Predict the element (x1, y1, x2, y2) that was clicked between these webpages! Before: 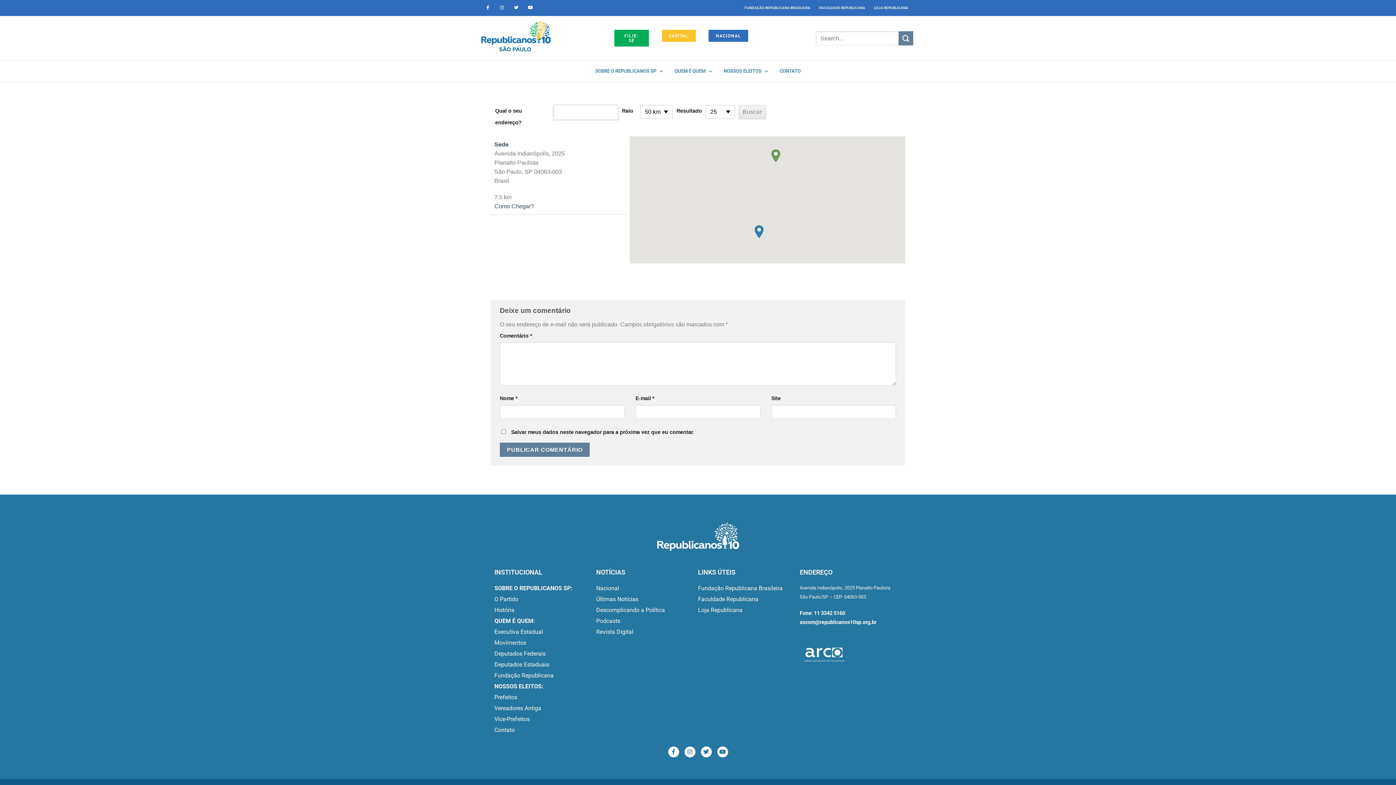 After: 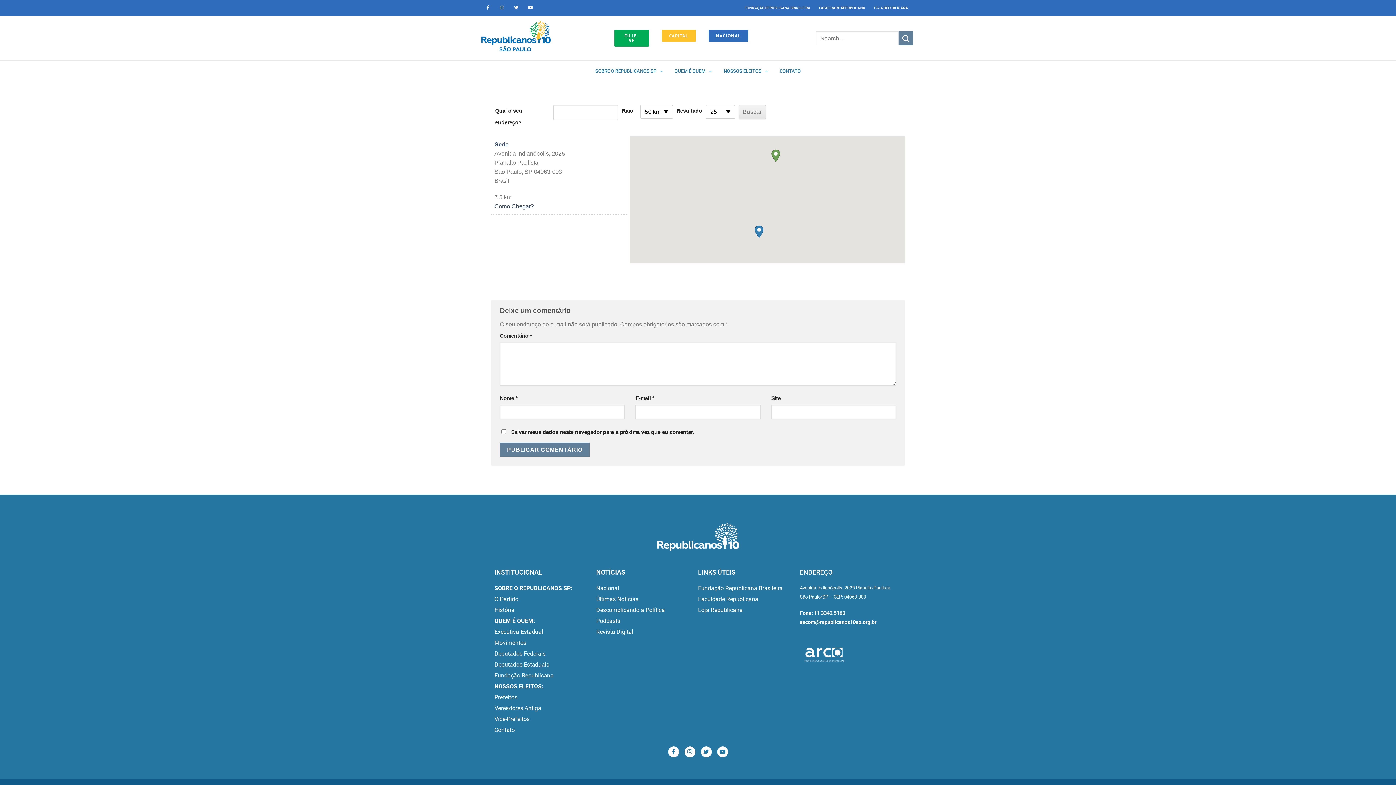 Action: label: FILIE-SE bbox: (614, 29, 649, 46)